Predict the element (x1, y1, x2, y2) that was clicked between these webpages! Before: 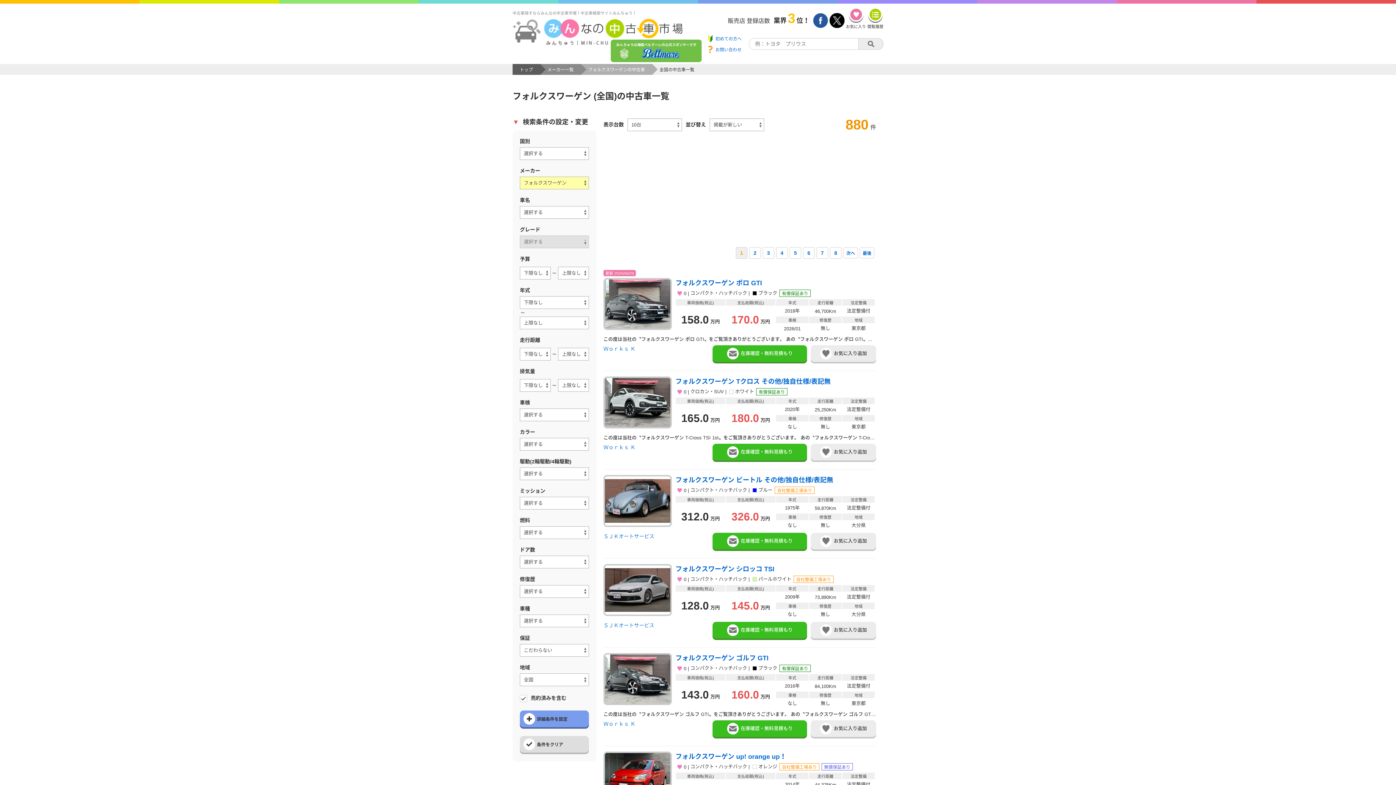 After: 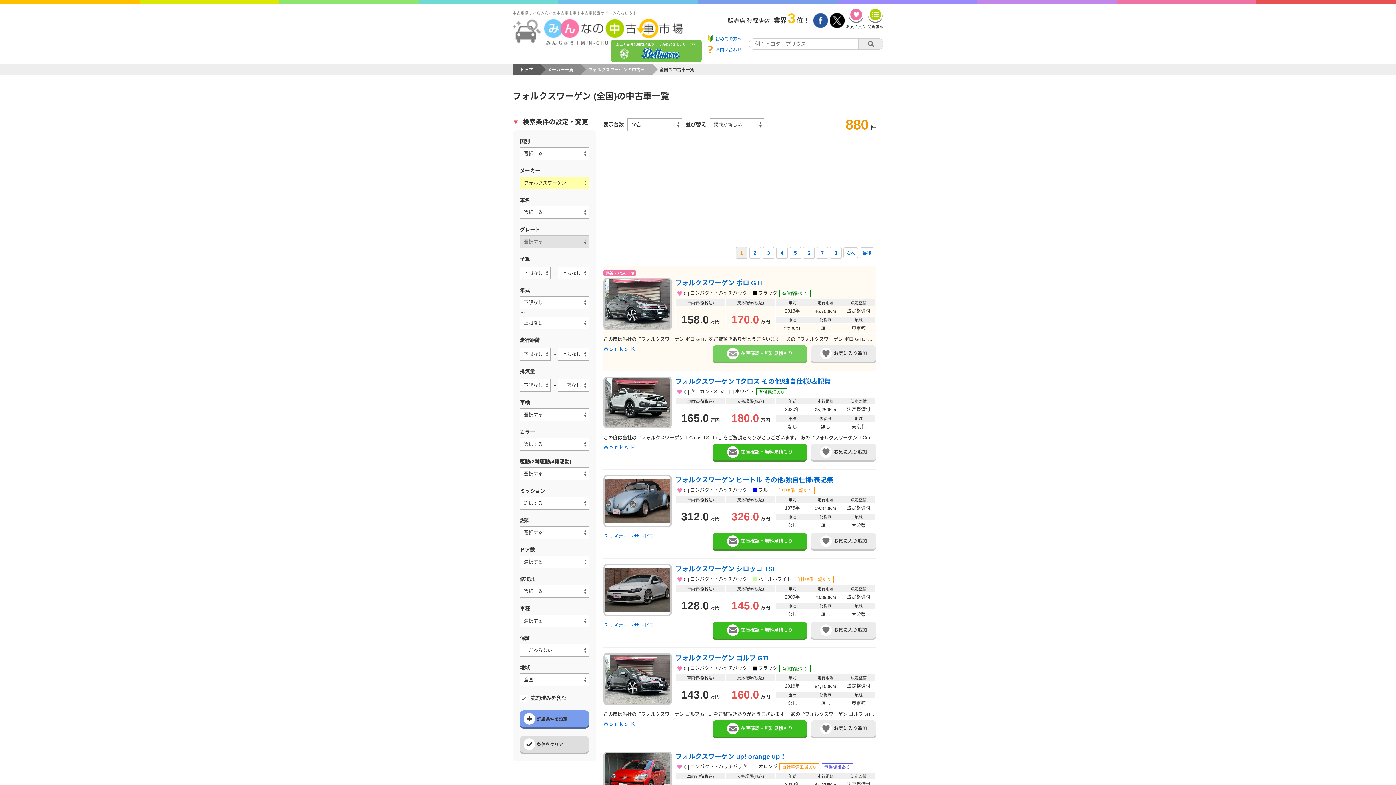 Action: label: 在庫確認・無料見積もり bbox: (712, 345, 807, 363)